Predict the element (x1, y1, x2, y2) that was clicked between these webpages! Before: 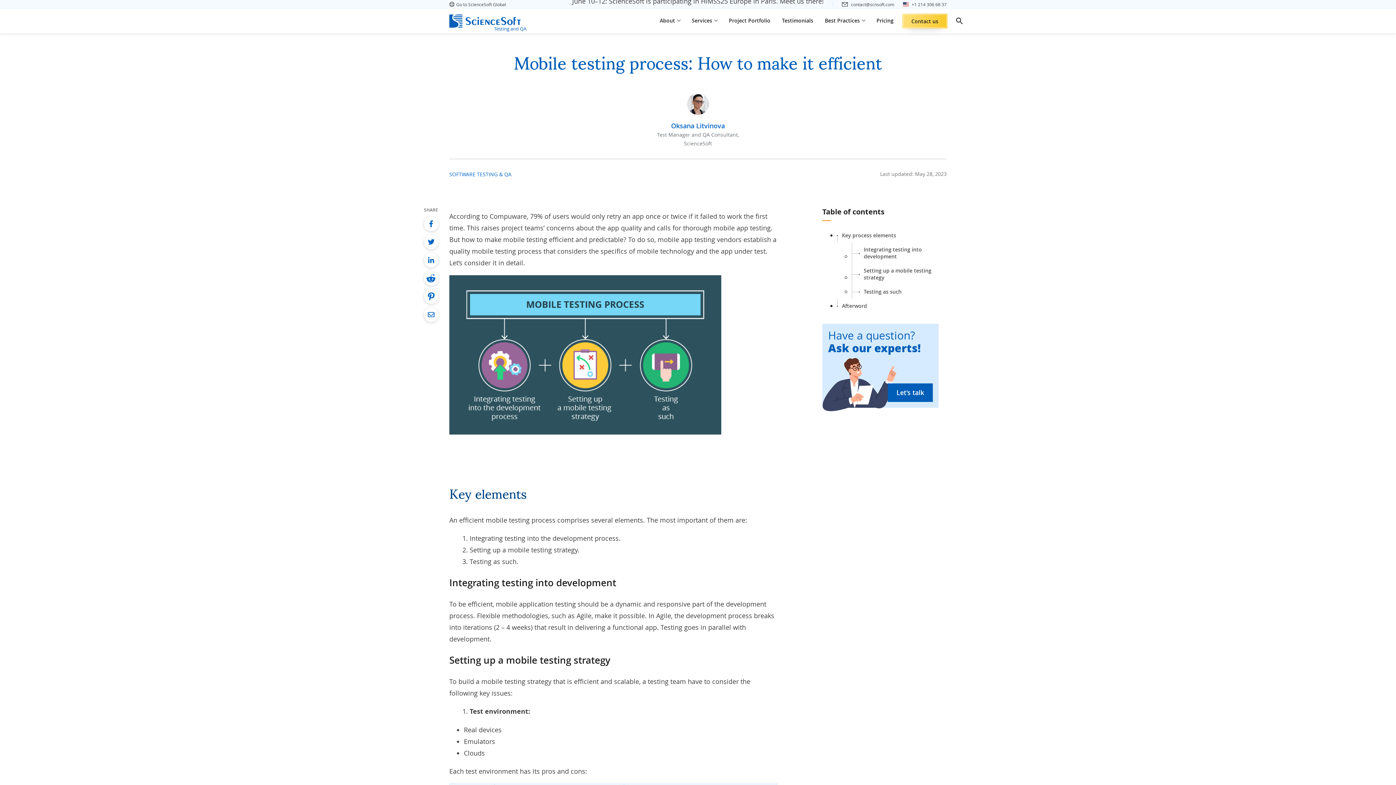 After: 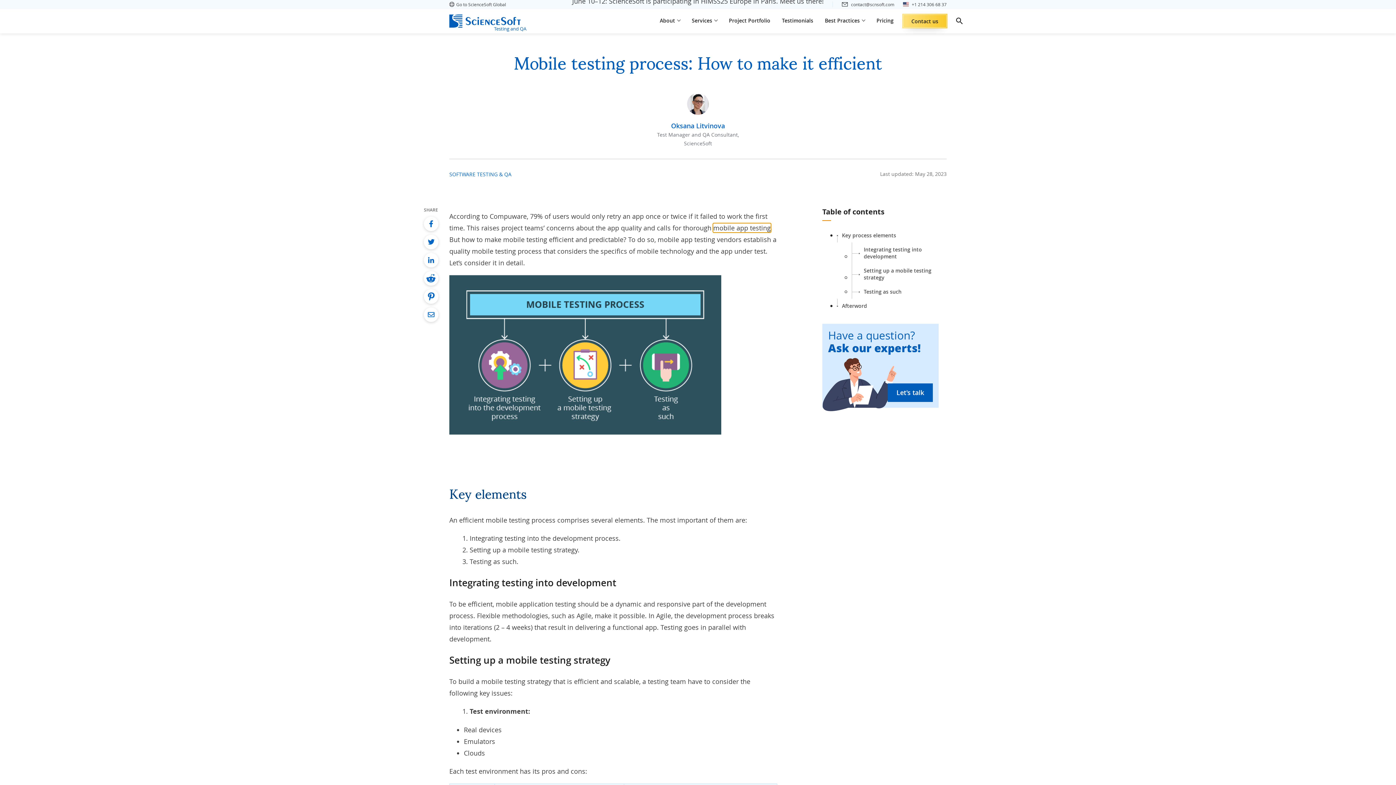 Action: label: mobile app testing bbox: (713, 223, 770, 232)